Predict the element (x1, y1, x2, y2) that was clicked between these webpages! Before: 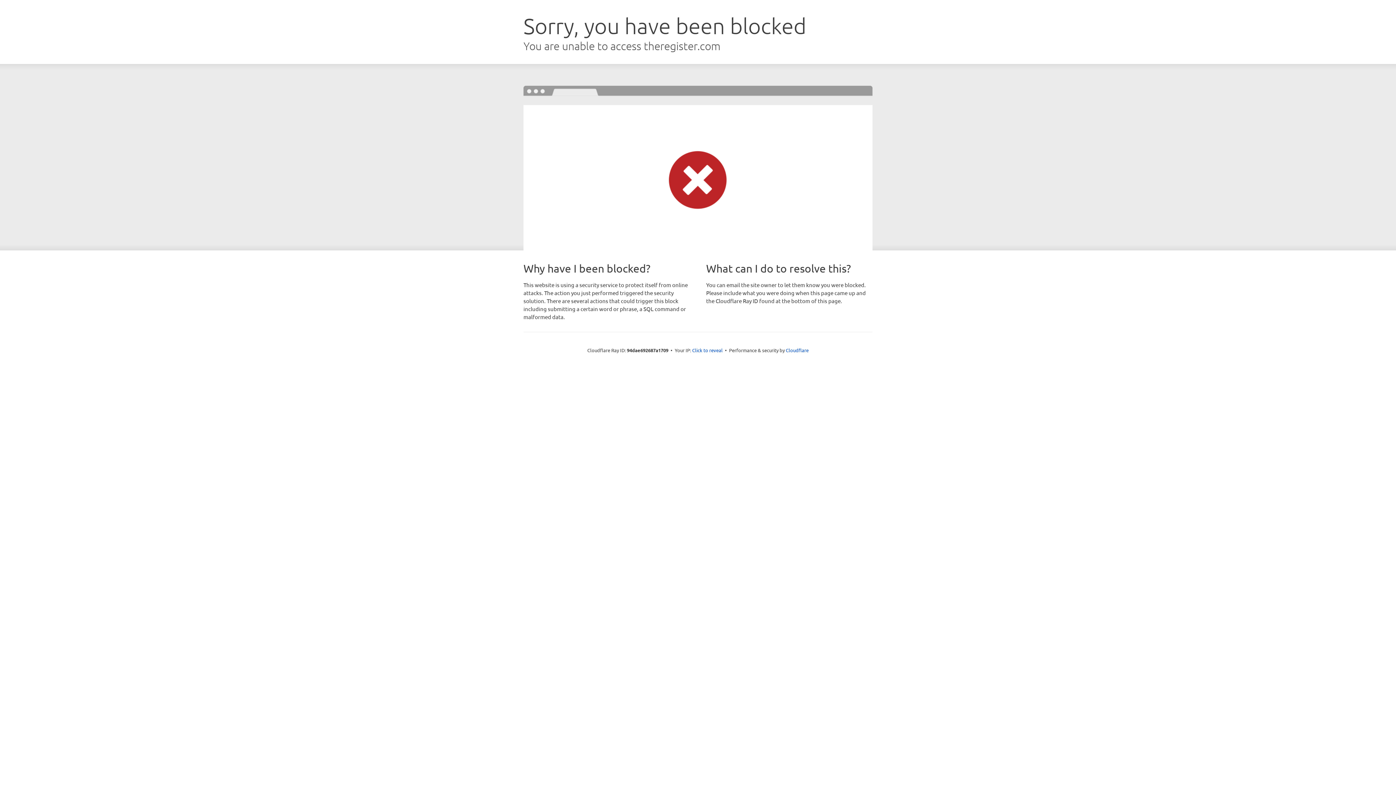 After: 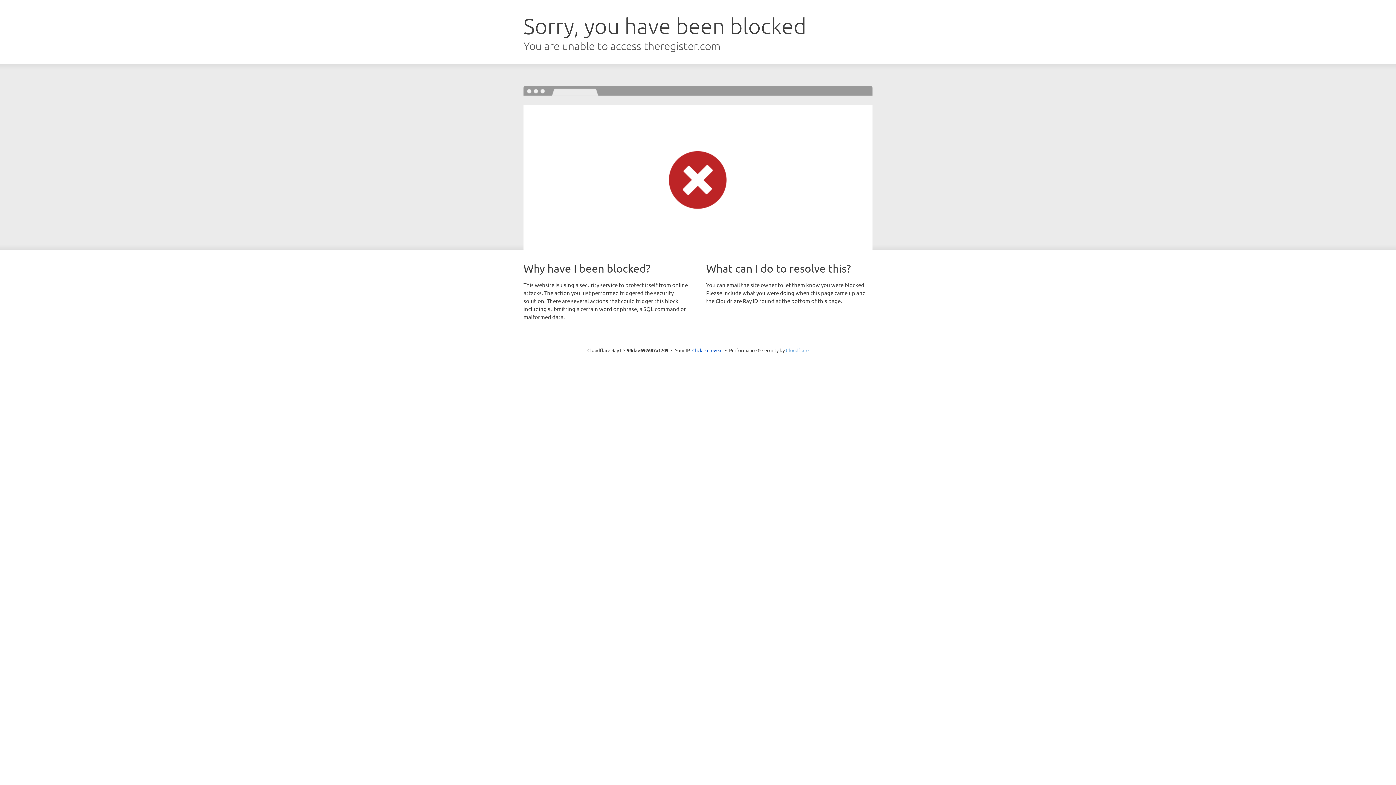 Action: bbox: (786, 347, 808, 353) label: Cloudflare